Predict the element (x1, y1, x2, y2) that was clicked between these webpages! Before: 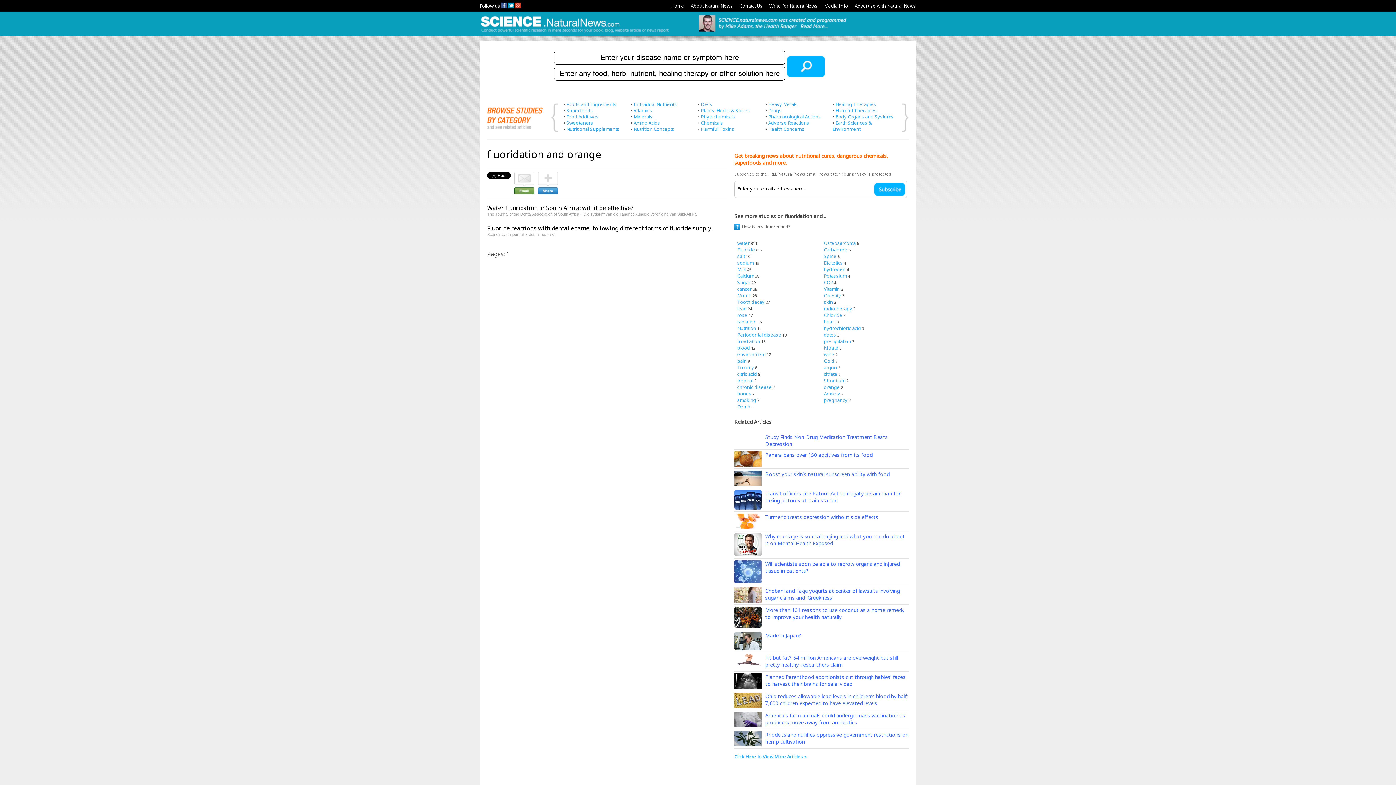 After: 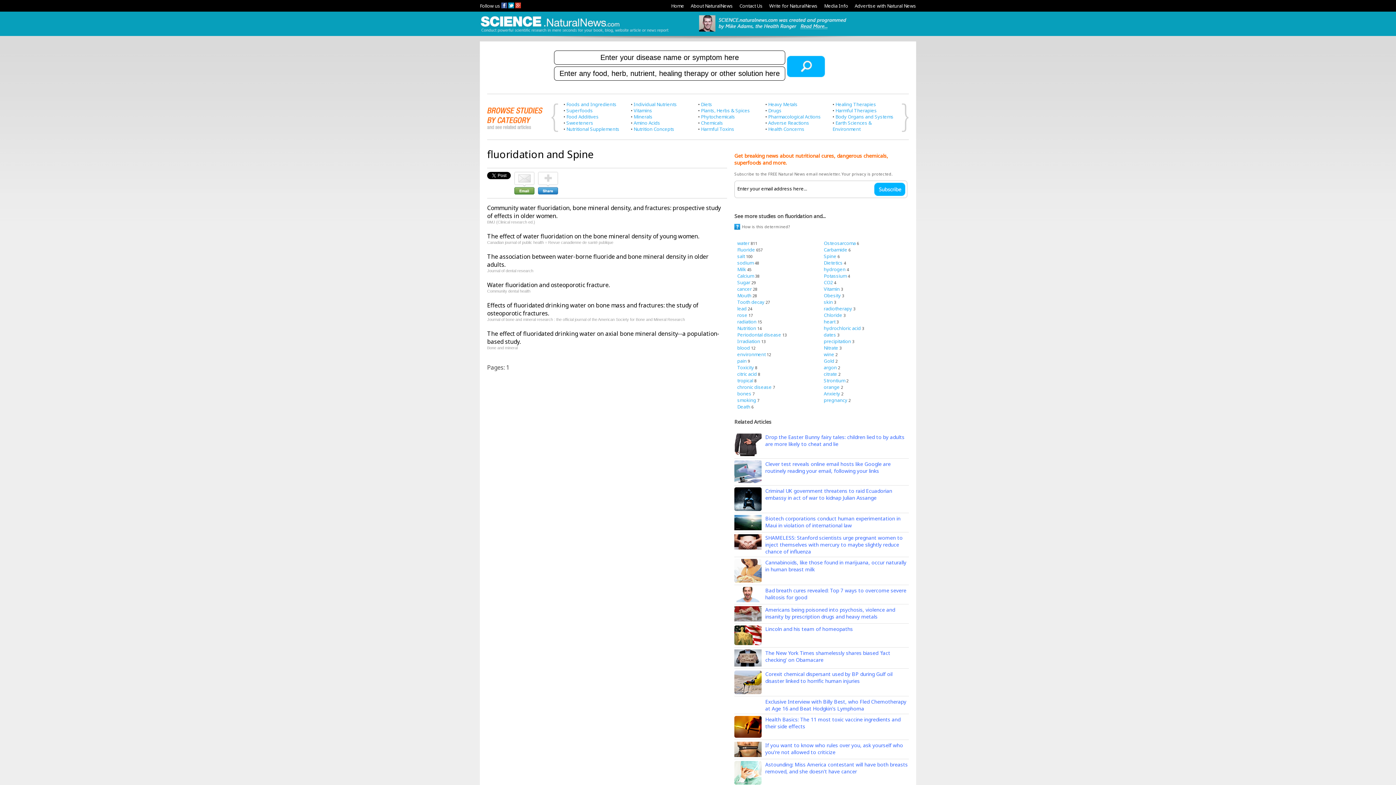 Action: label: Spine bbox: (824, 252, 836, 259)